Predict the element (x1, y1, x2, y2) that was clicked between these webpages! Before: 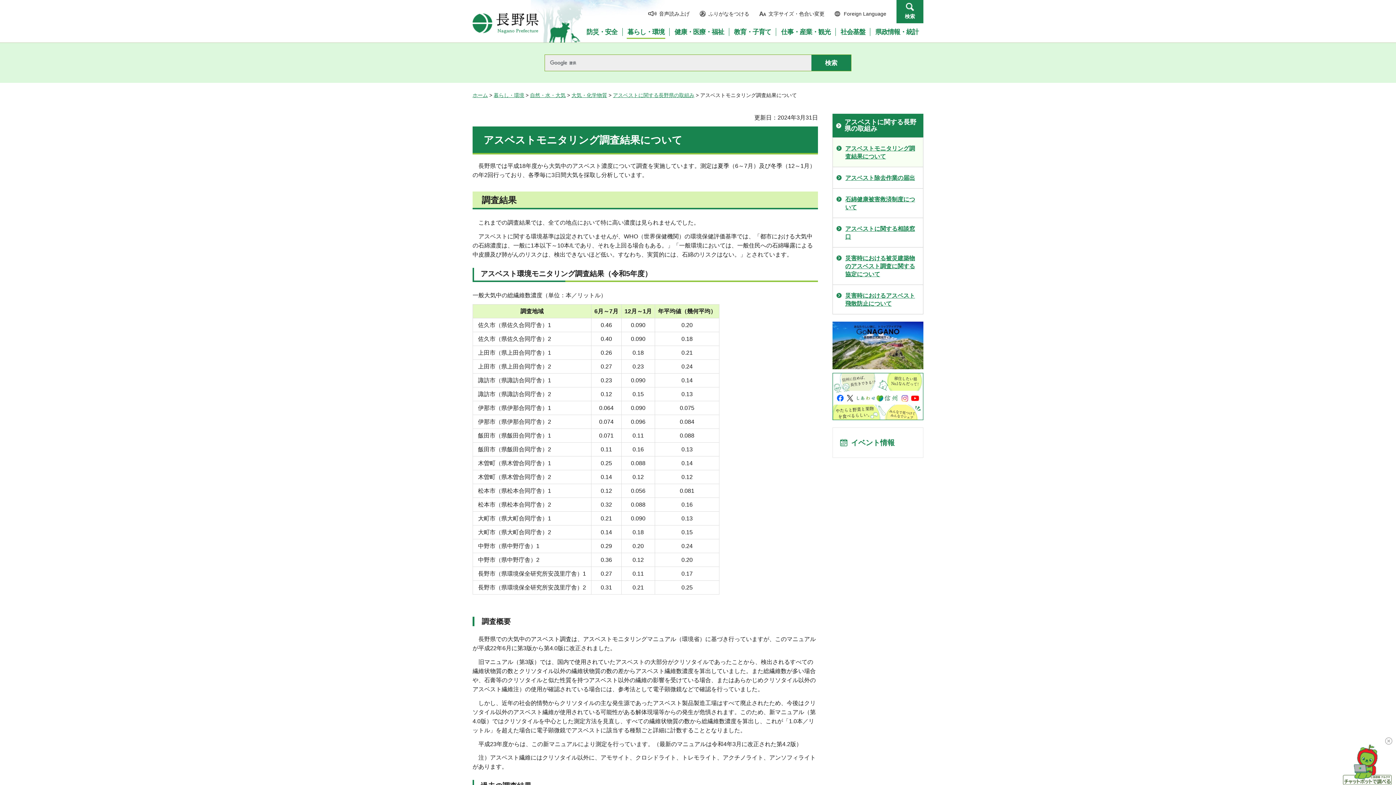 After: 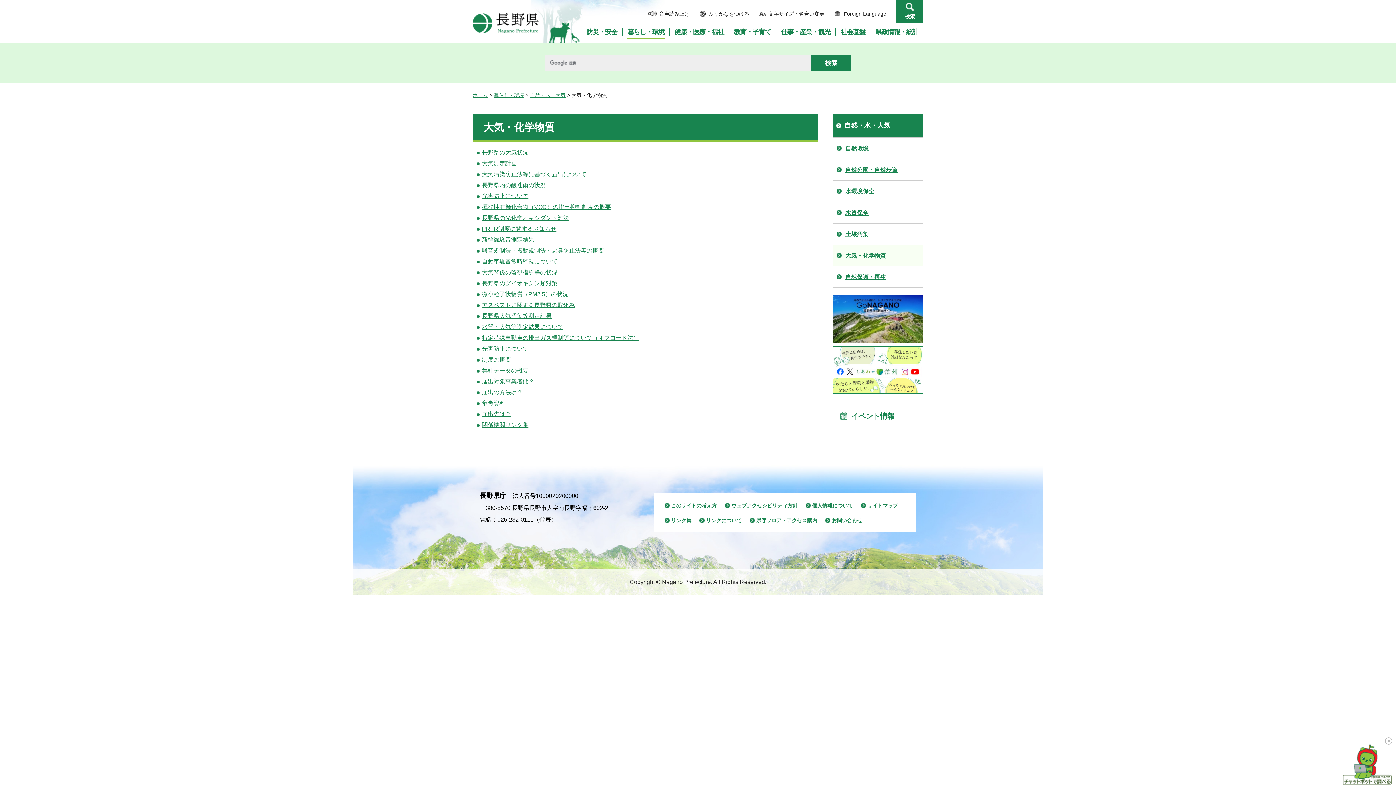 Action: label: 大気・化学物質 bbox: (571, 92, 607, 98)